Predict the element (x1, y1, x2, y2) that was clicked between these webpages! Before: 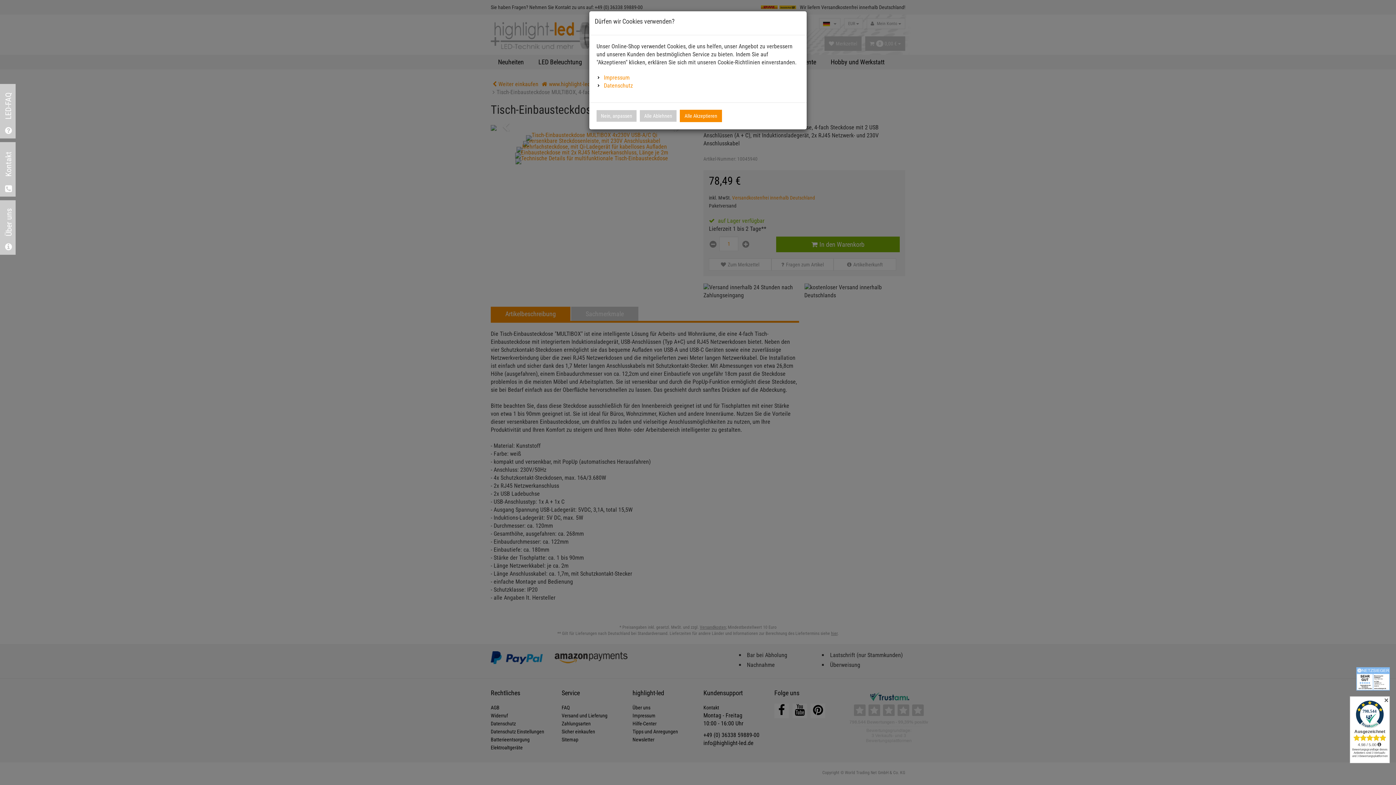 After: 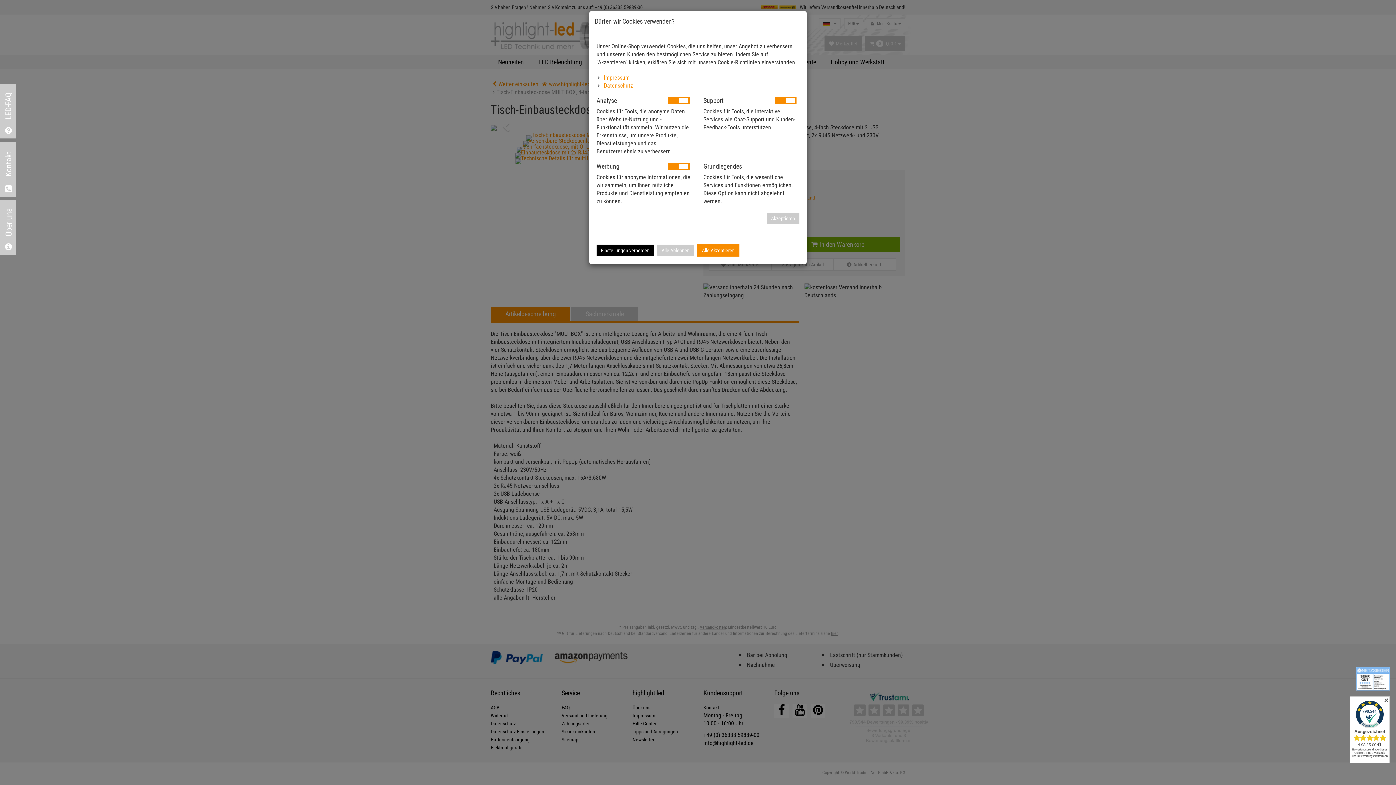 Action: bbox: (596, 110, 636, 121) label: Nein, anpassen